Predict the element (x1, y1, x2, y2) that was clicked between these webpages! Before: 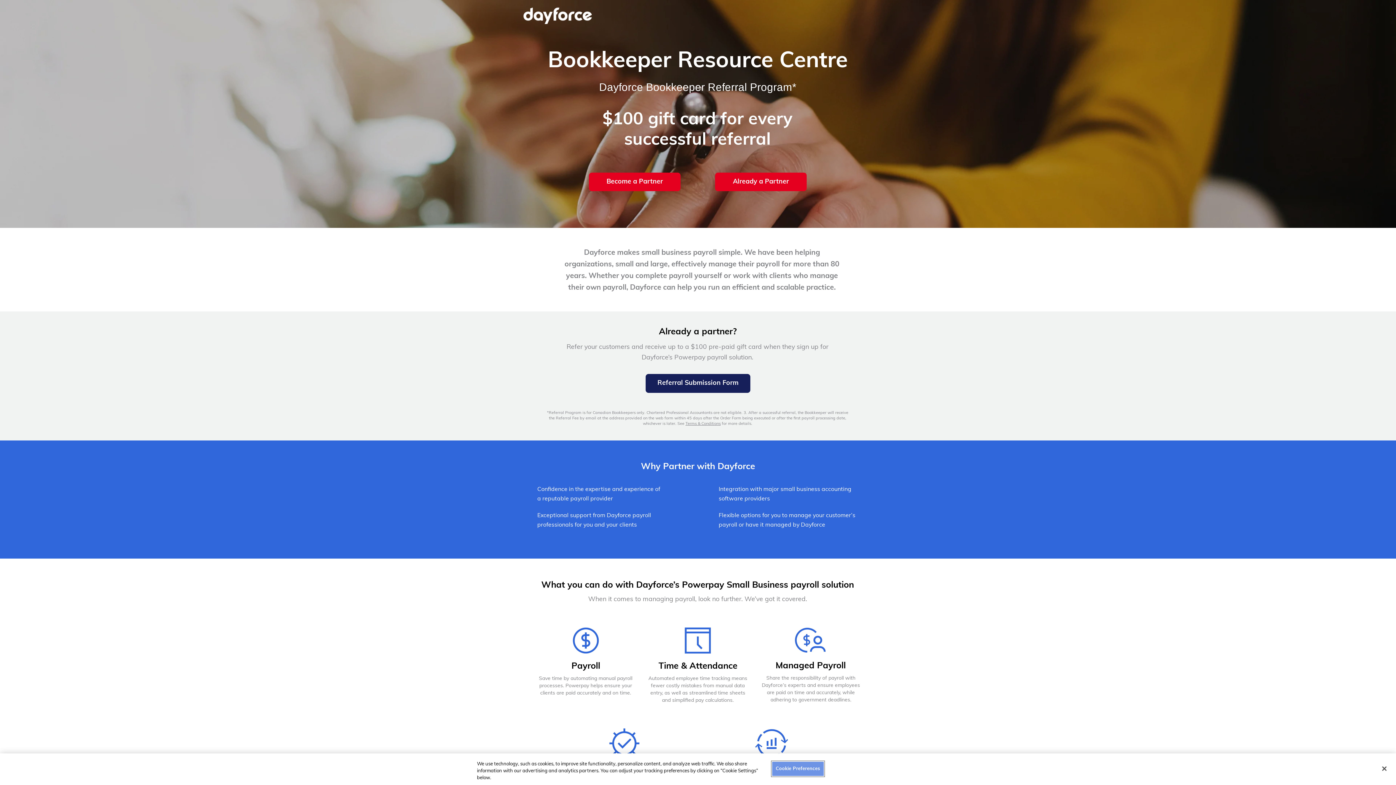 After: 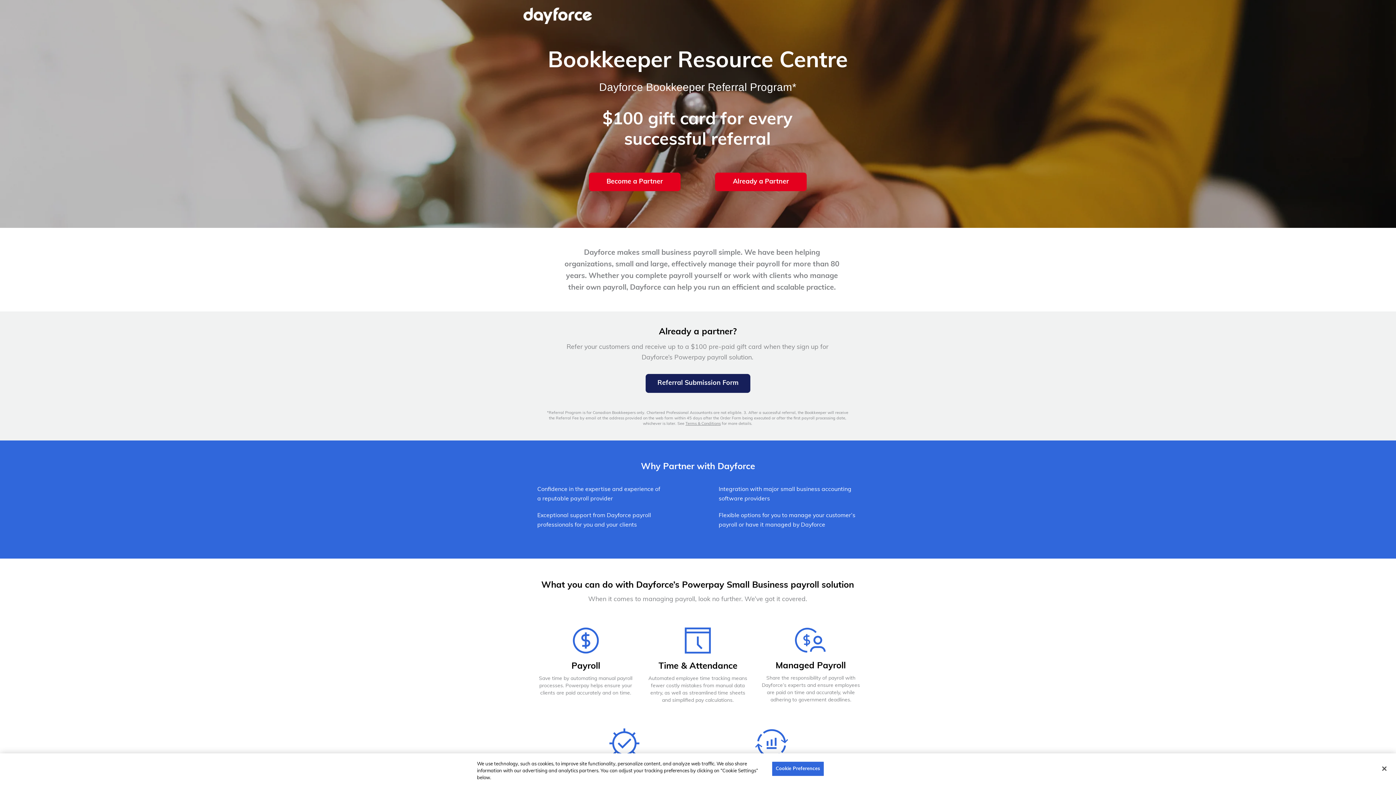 Action: bbox: (685, 422, 720, 426) label: Terms & Conditions